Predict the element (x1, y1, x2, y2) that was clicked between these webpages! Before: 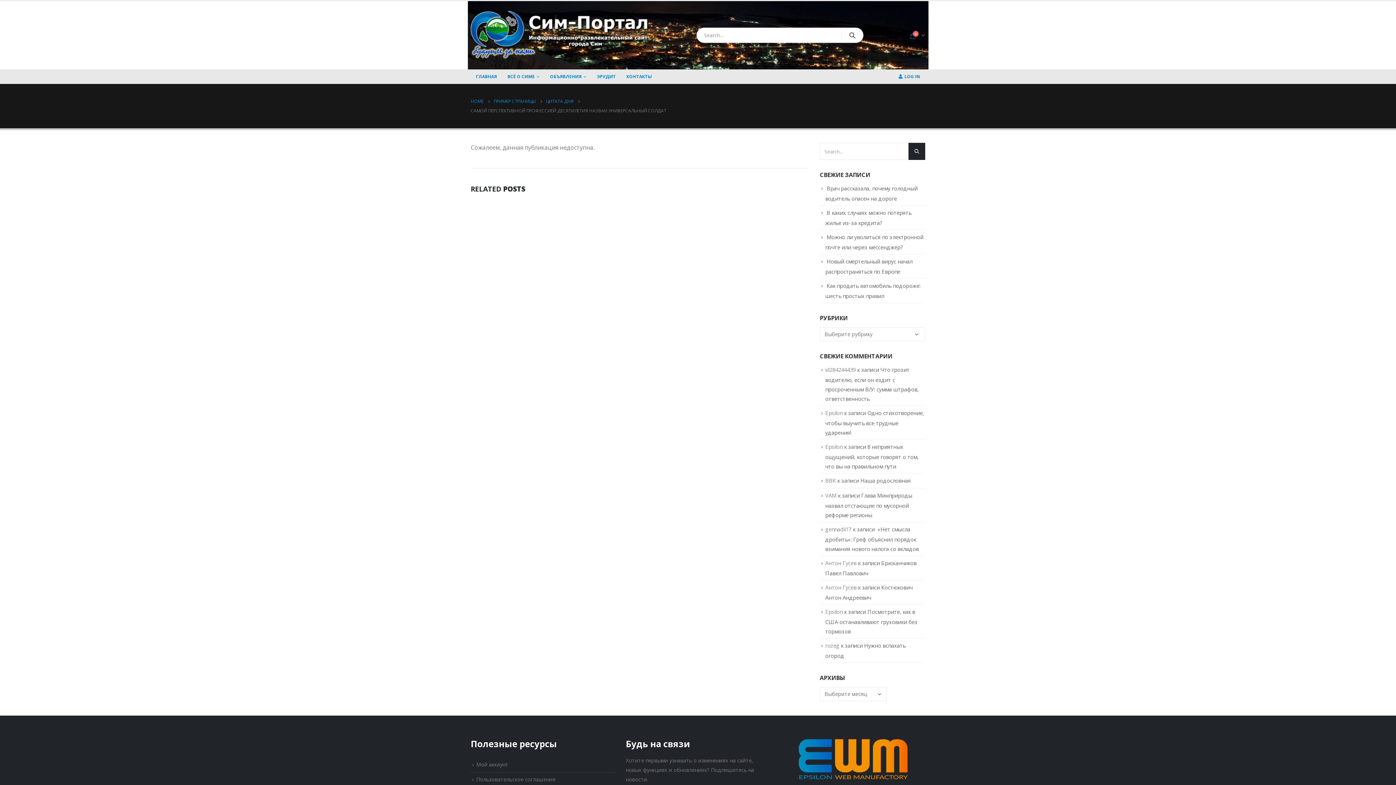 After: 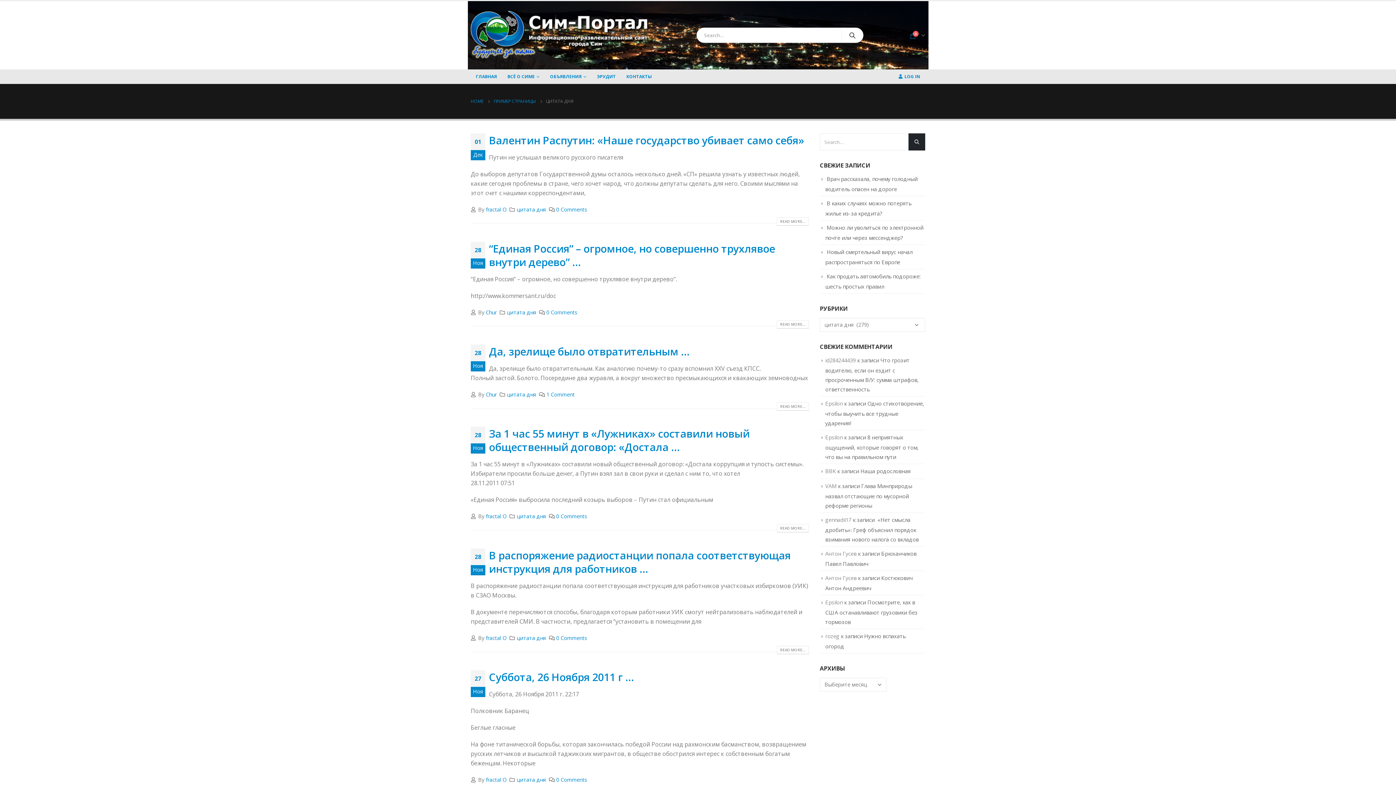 Action: label: ЦИТАТА ДНЯ bbox: (546, 96, 573, 106)